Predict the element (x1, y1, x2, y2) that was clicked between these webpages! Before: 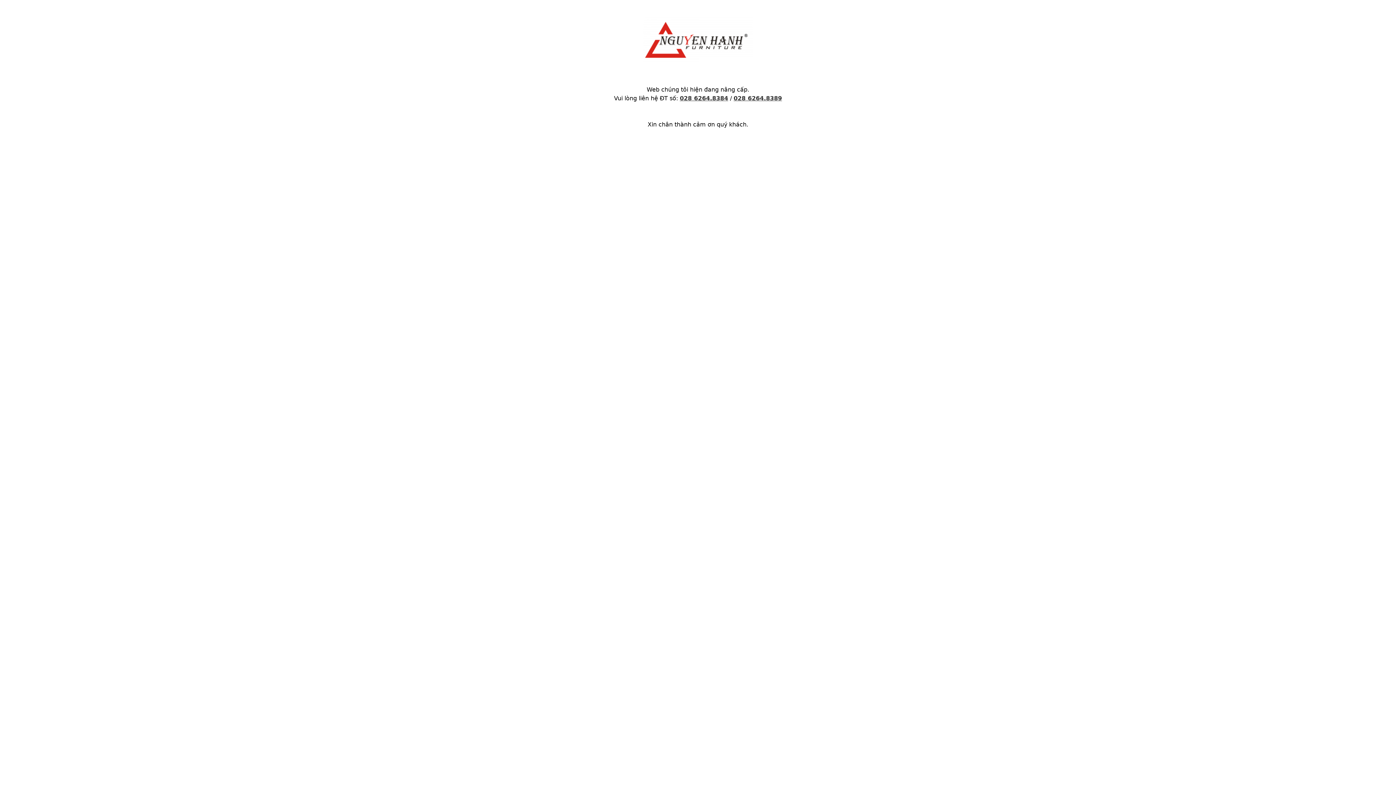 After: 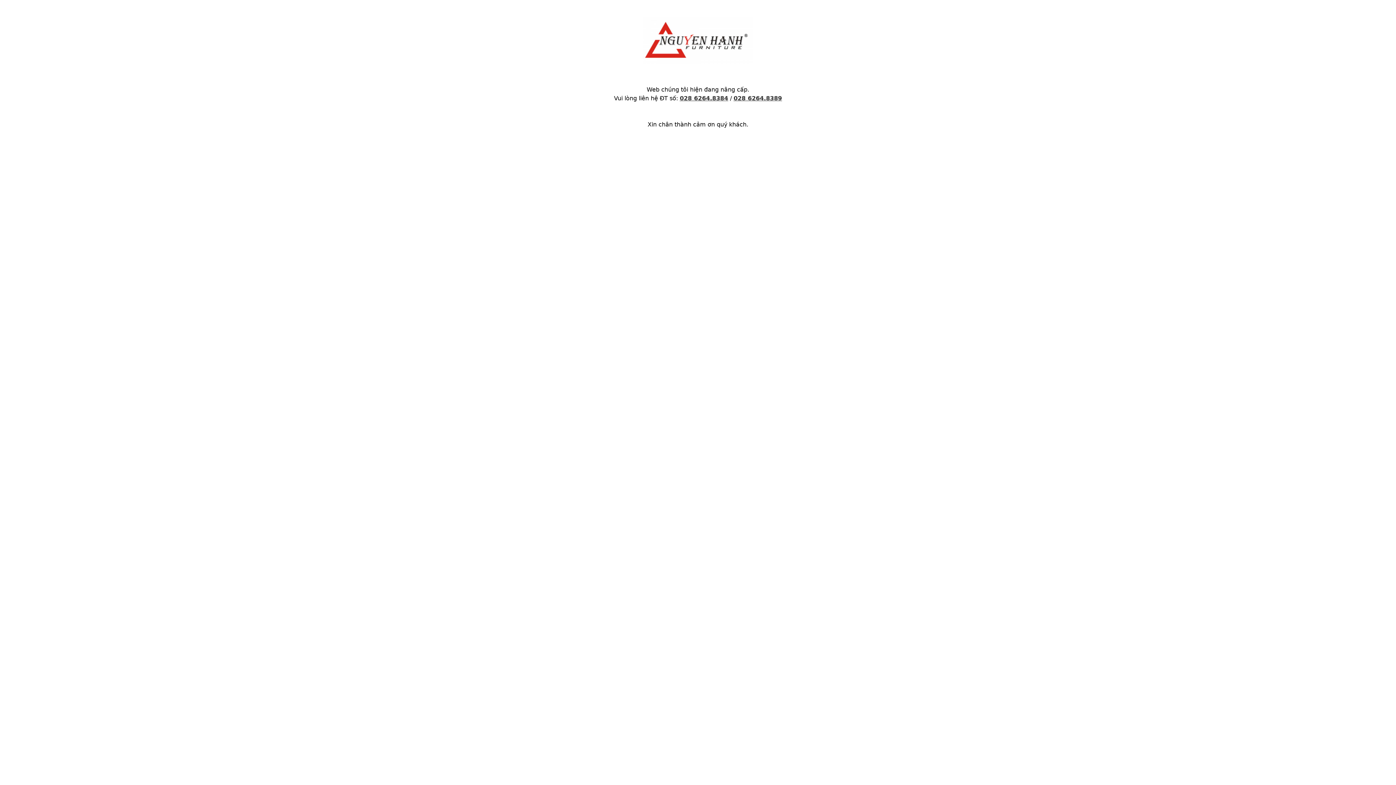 Action: label: 028 6264.8384 bbox: (680, 94, 728, 101)